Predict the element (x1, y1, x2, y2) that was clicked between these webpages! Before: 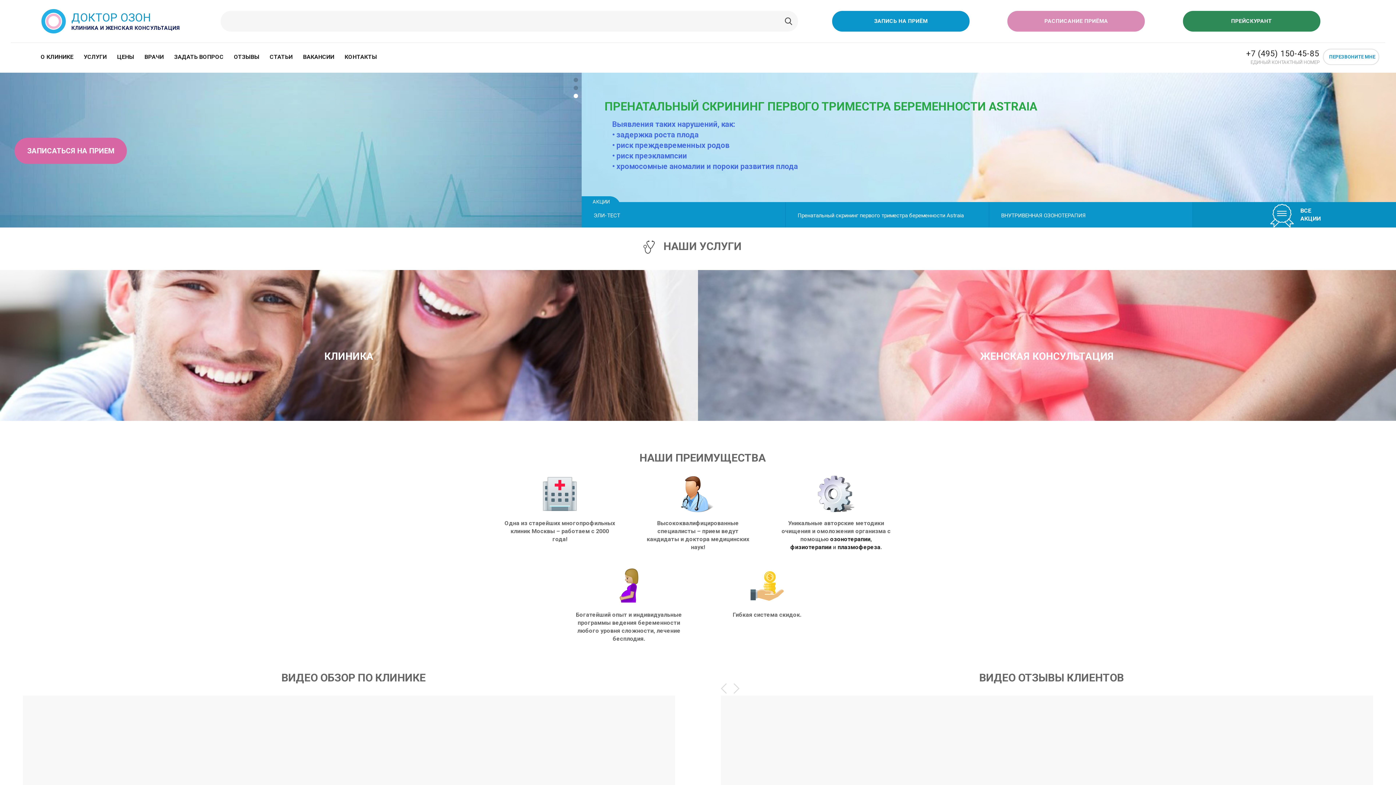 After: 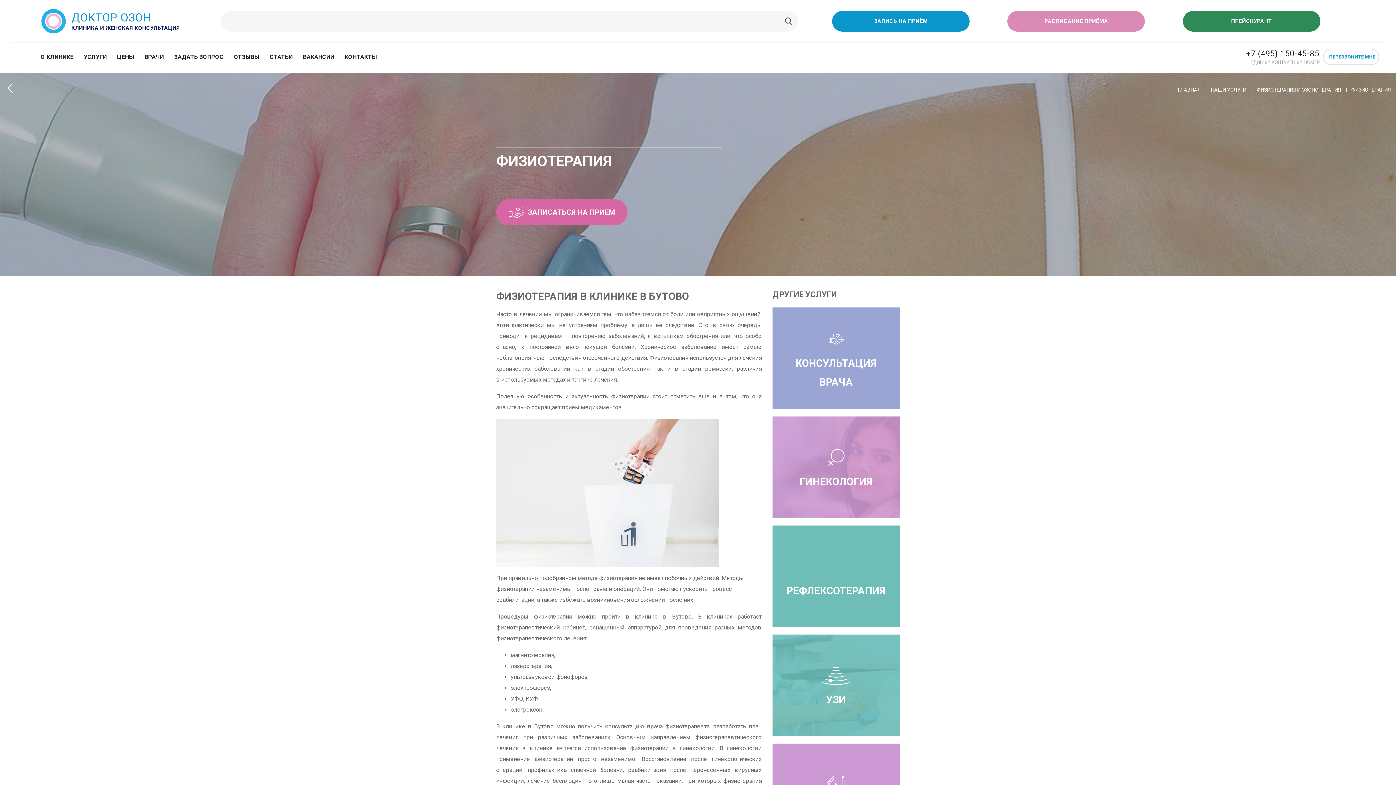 Action: label: физиотерапии bbox: (790, 543, 831, 550)